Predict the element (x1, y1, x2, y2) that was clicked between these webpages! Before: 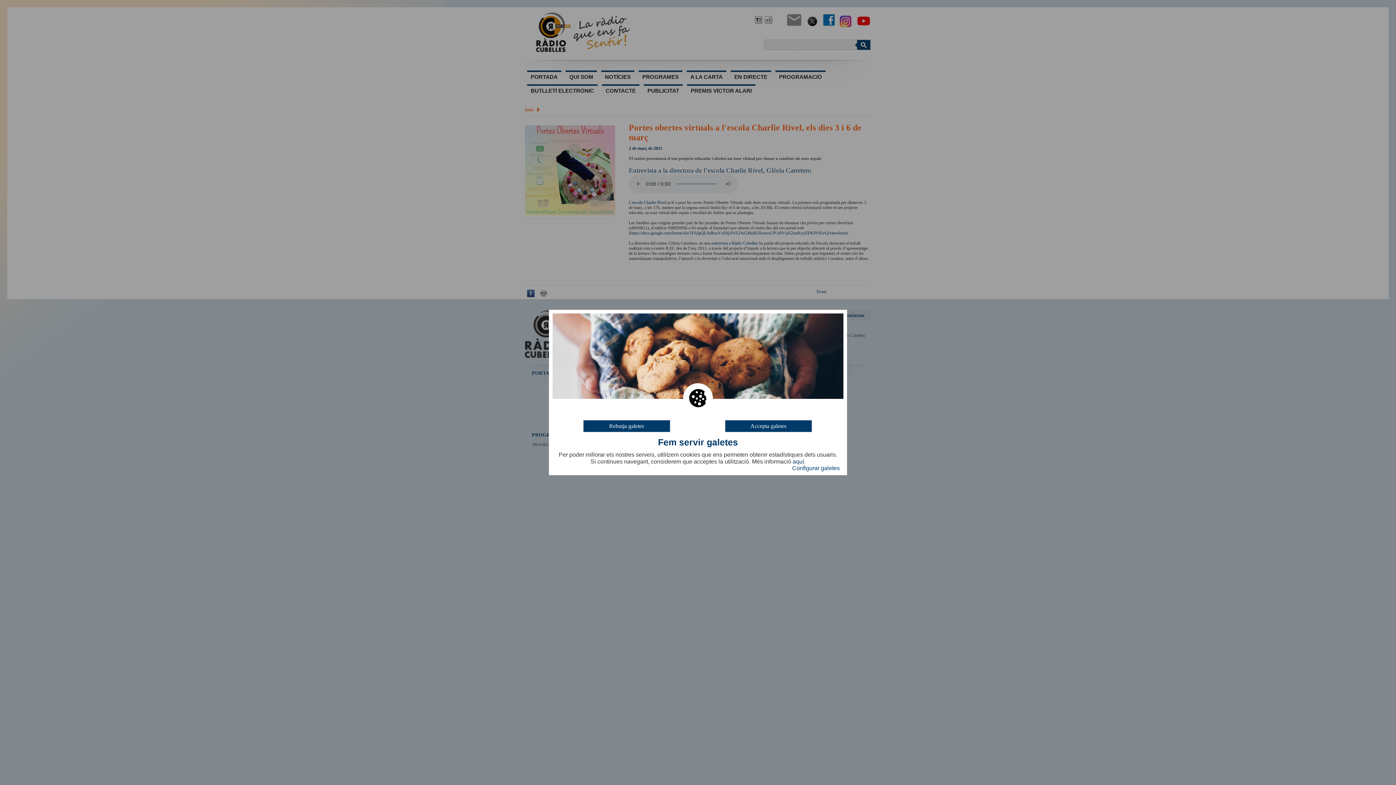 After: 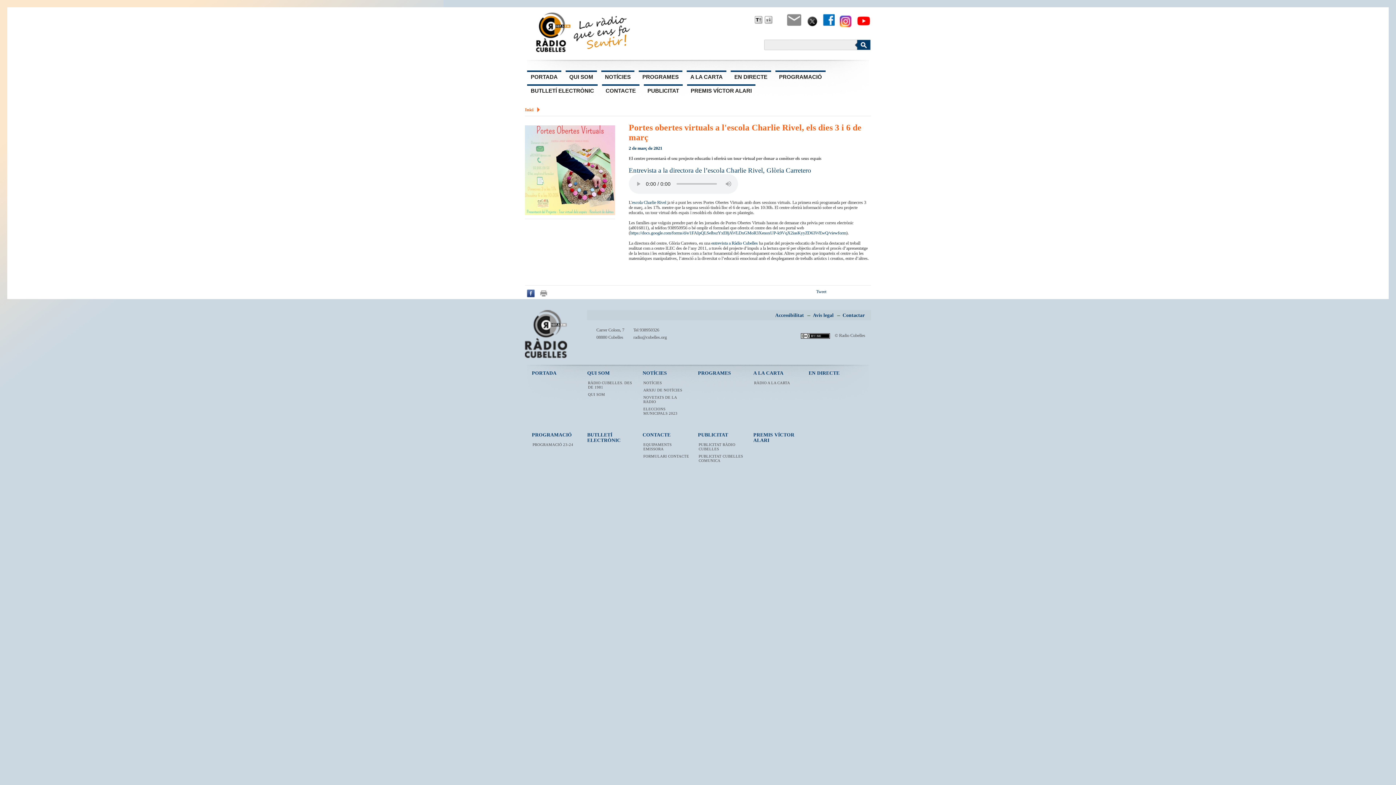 Action: label: Accepta galetes bbox: (724, 420, 812, 432)